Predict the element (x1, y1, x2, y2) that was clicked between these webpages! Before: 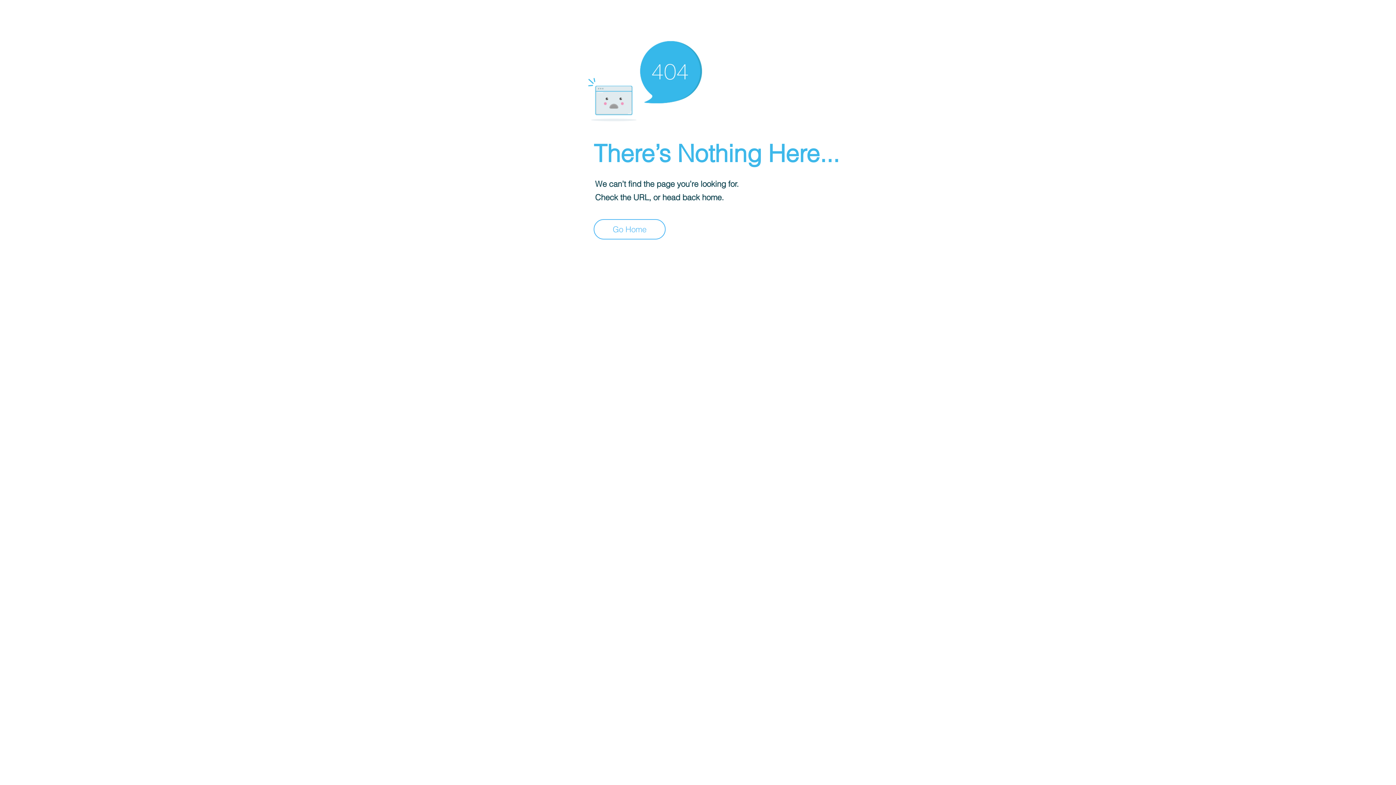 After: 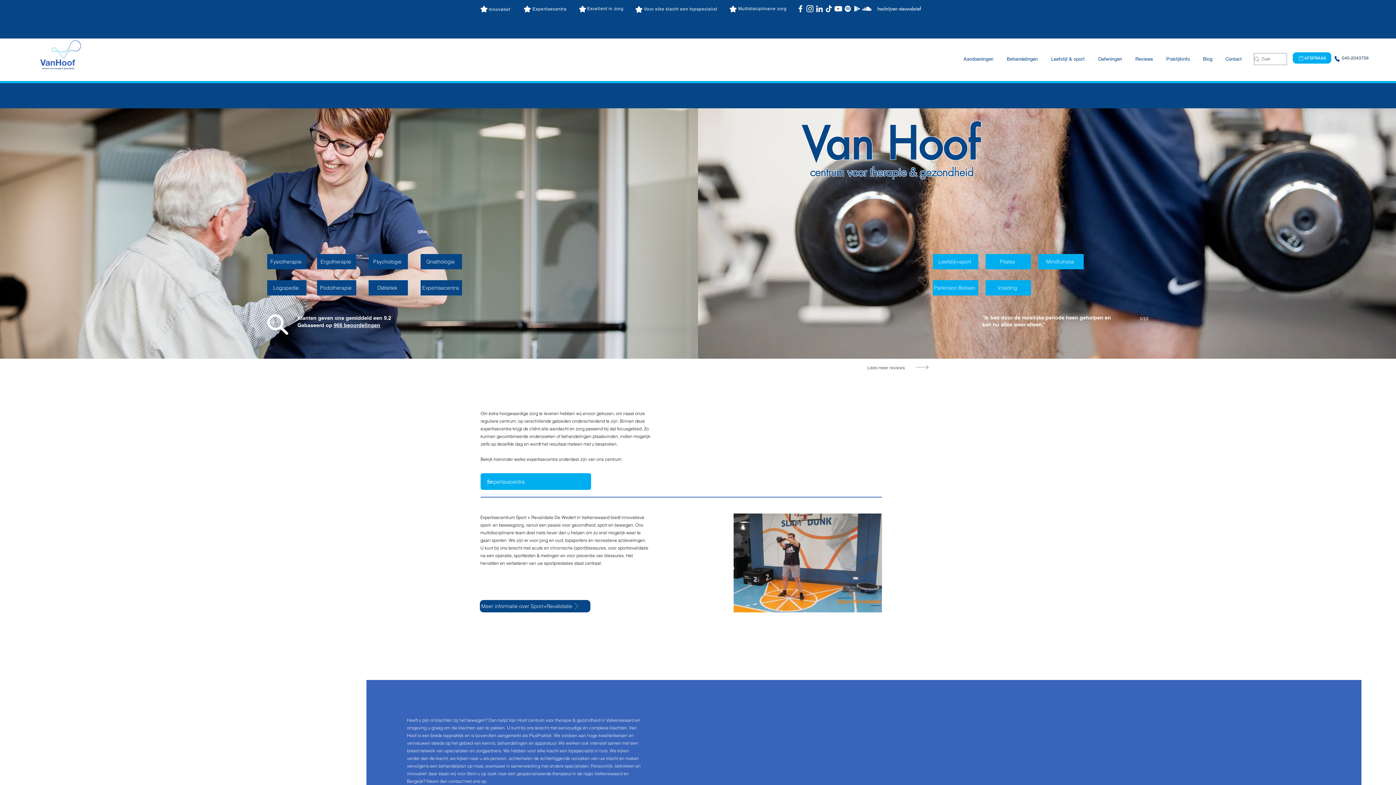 Action: label: Go Home bbox: (593, 219, 665, 239)